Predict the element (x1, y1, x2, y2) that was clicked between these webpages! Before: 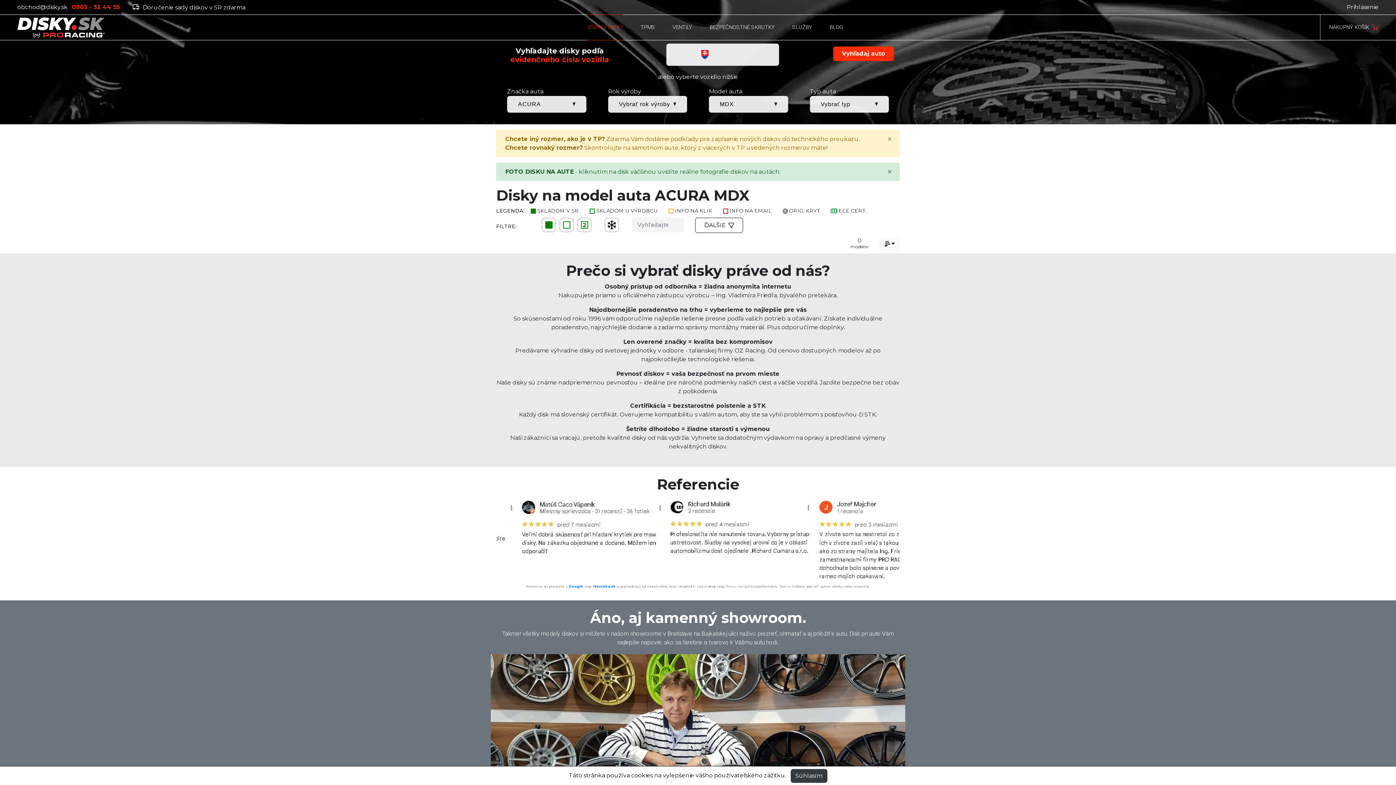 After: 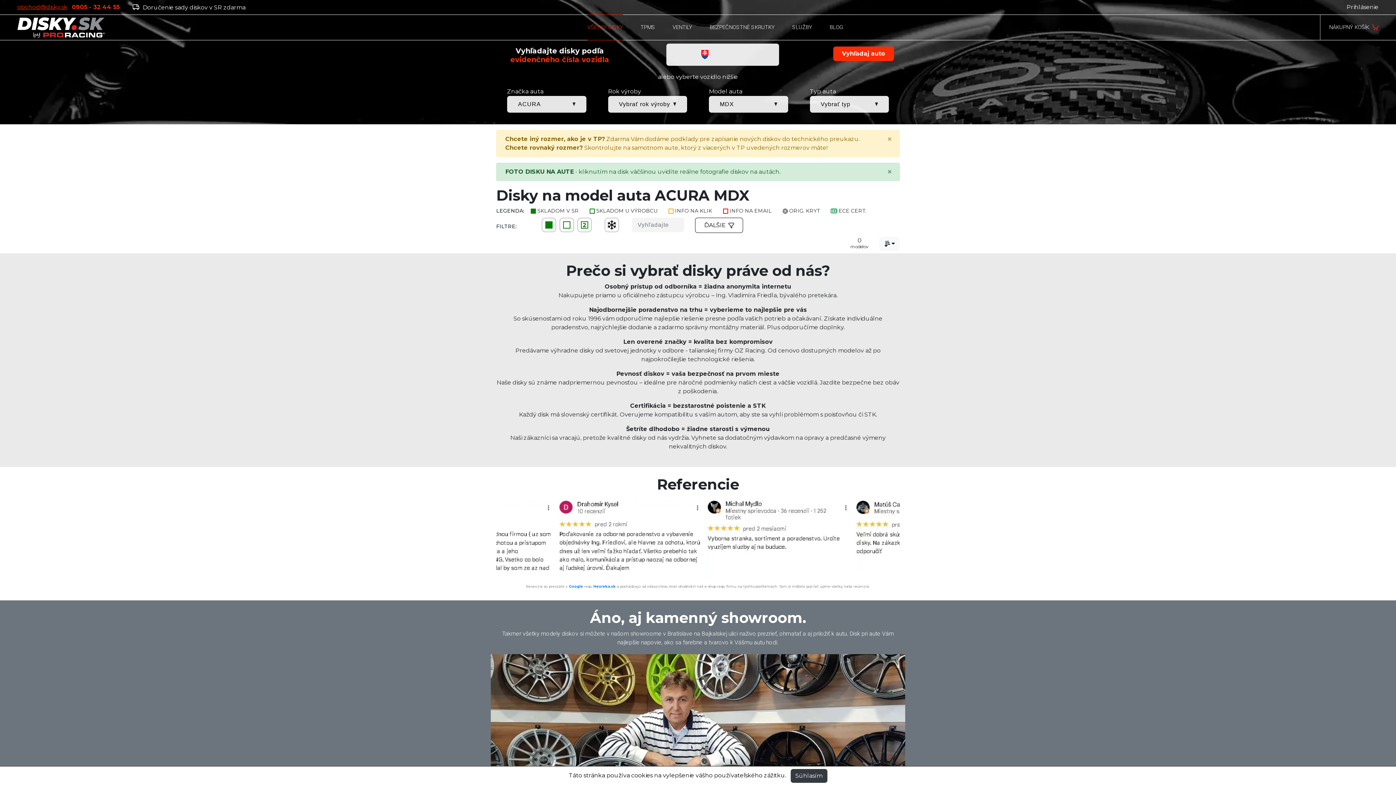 Action: bbox: (17, 3, 67, 10) label: obchod@disky.sk